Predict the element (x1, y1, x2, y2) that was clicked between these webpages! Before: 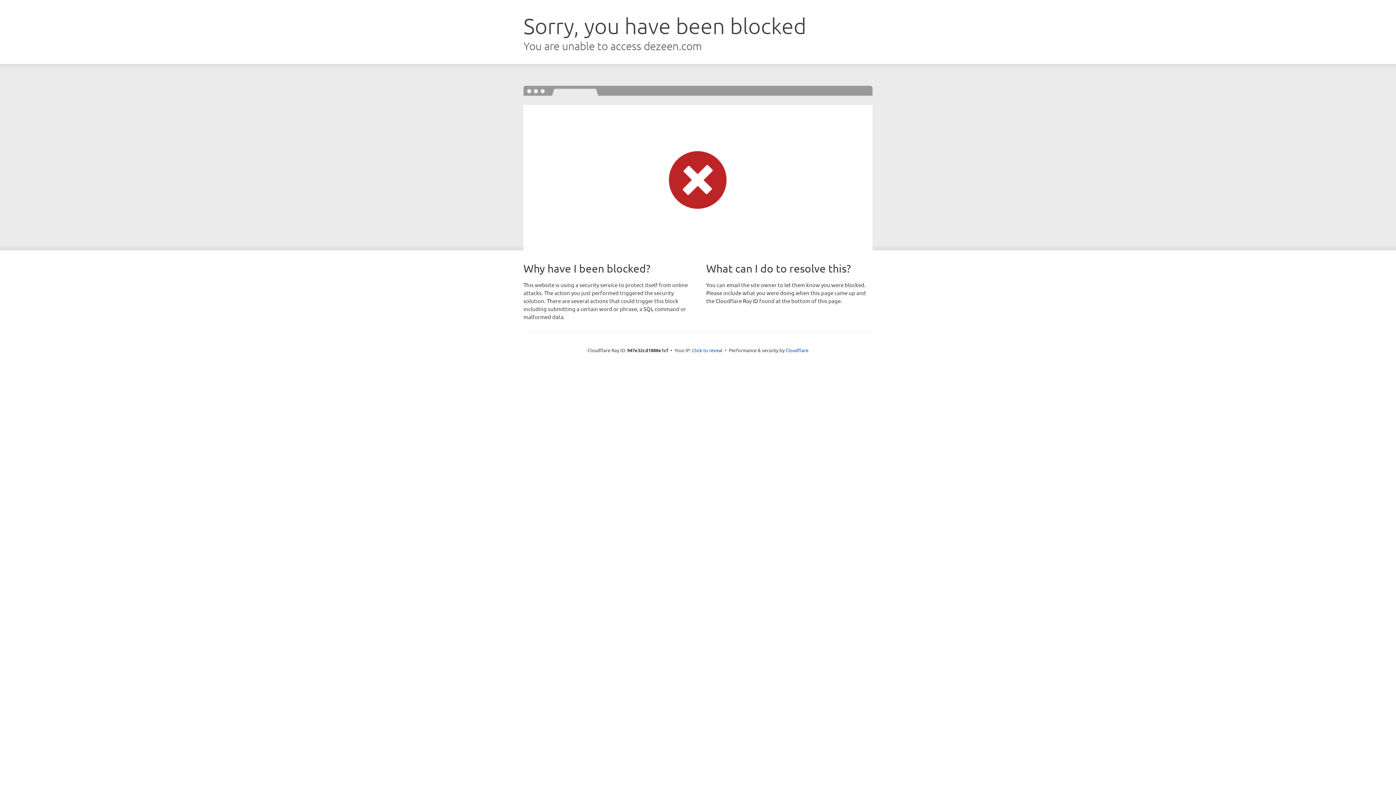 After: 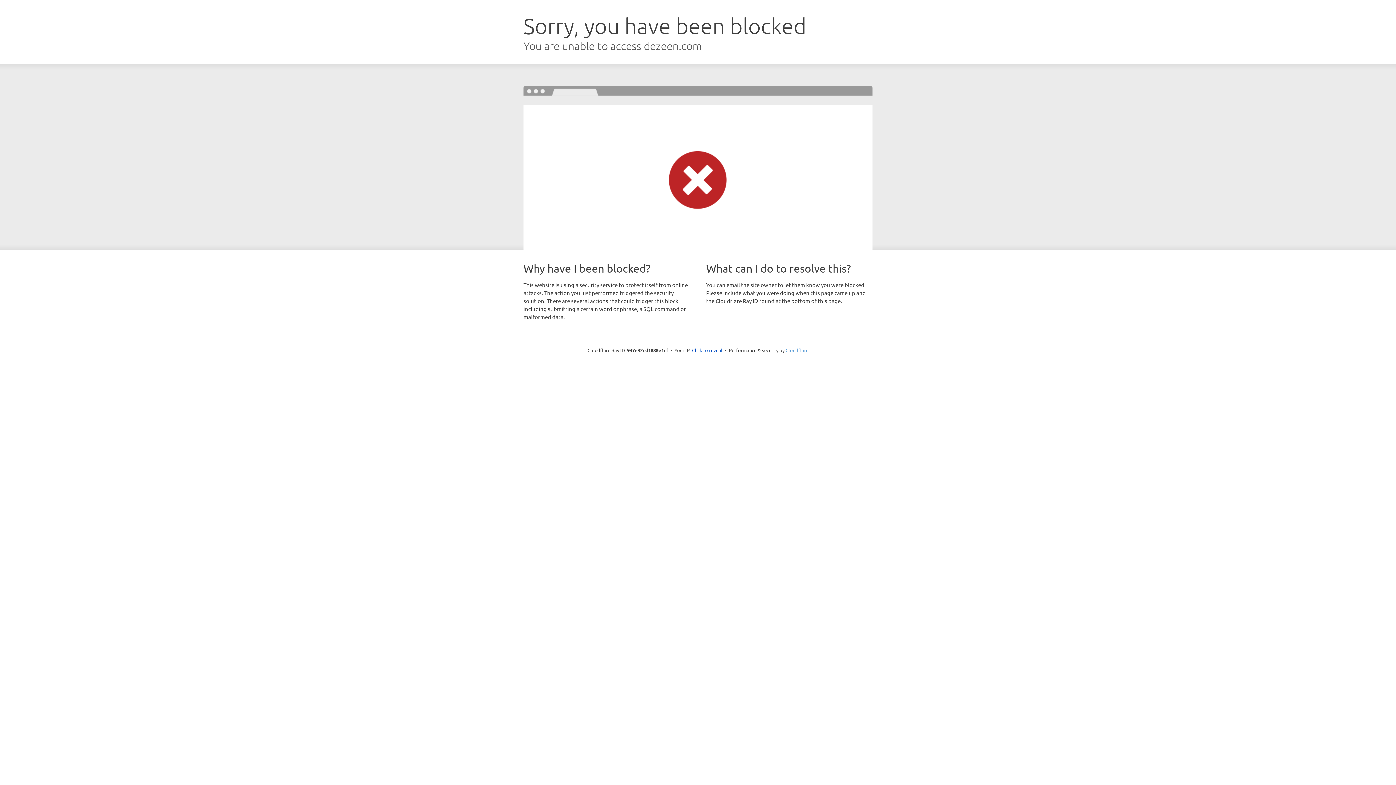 Action: label: Cloudflare bbox: (785, 347, 808, 353)